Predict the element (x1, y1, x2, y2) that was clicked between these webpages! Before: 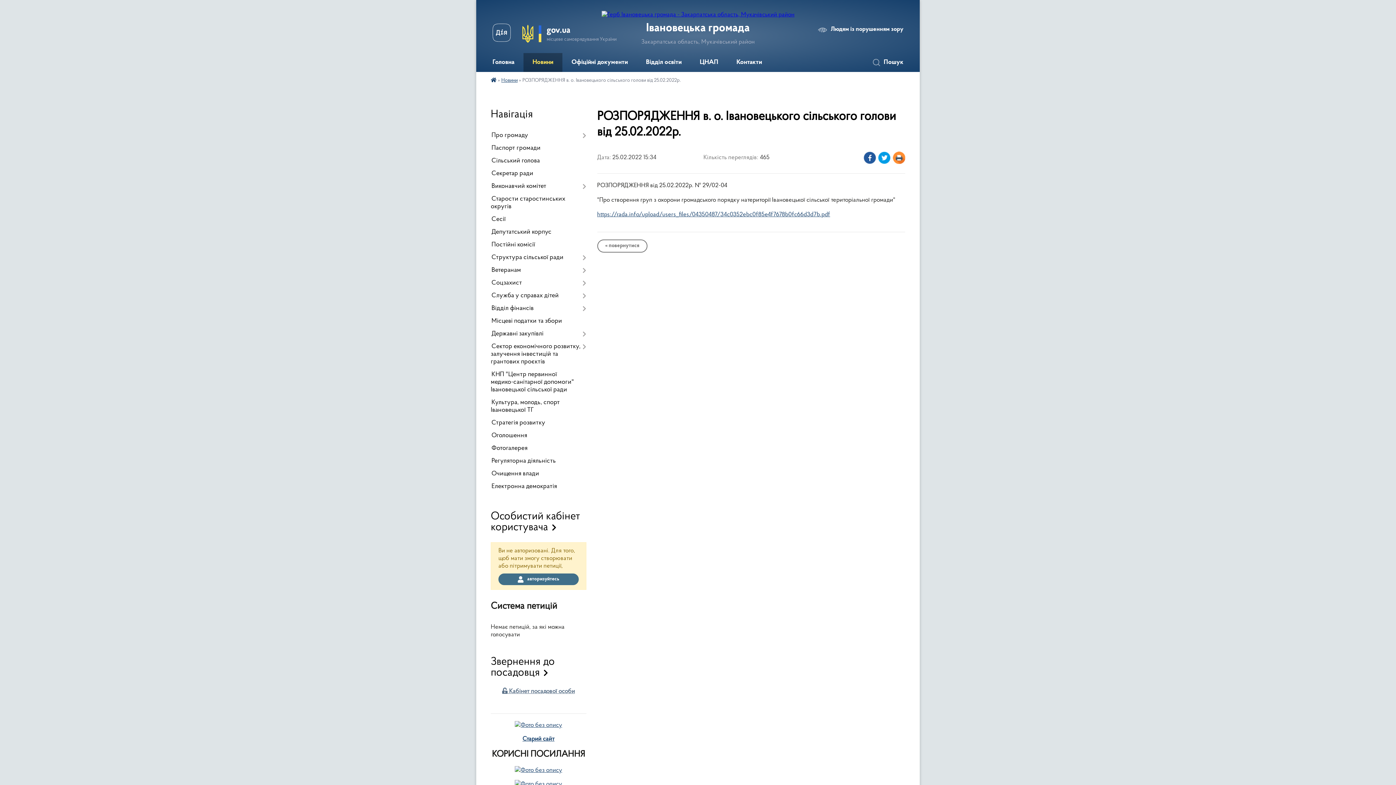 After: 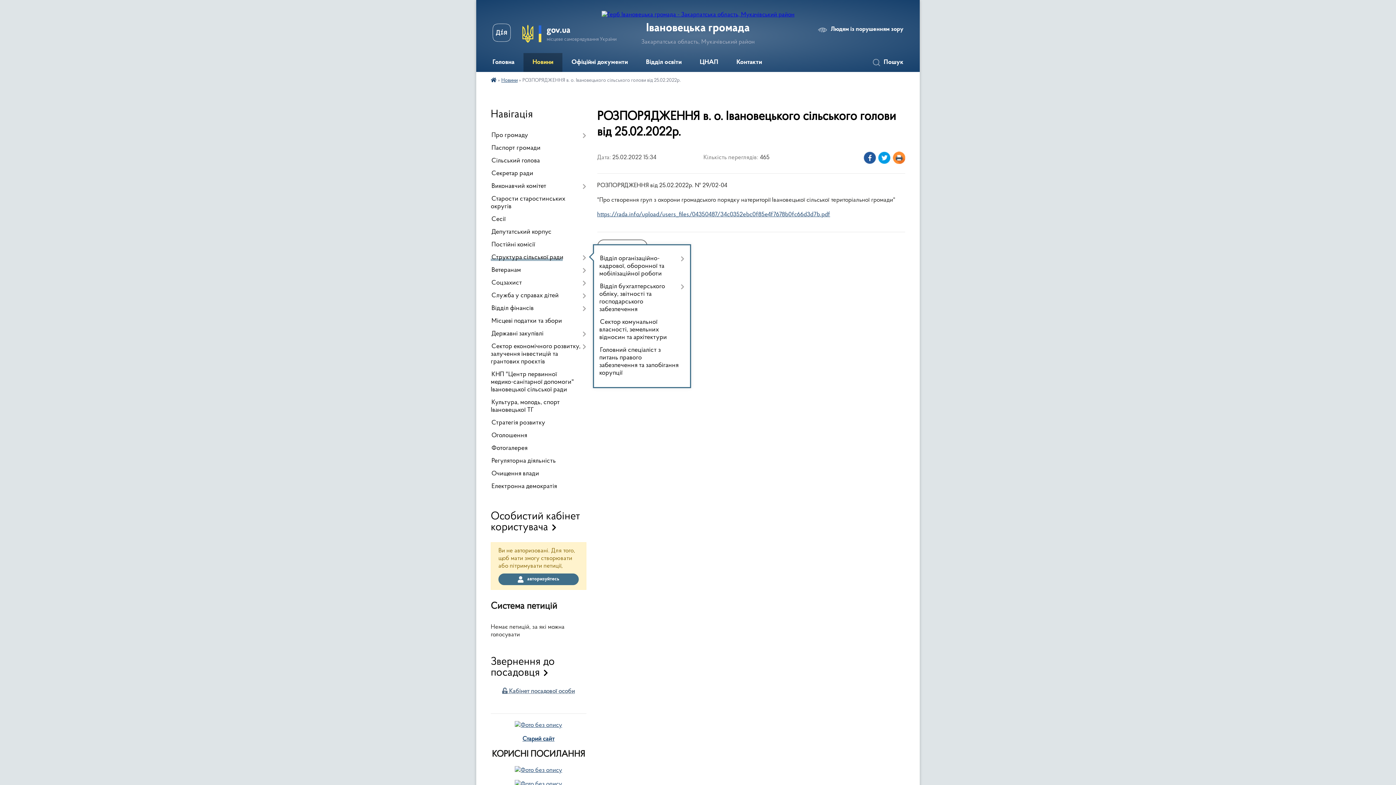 Action: bbox: (490, 251, 586, 264) label: Структура сільської ради